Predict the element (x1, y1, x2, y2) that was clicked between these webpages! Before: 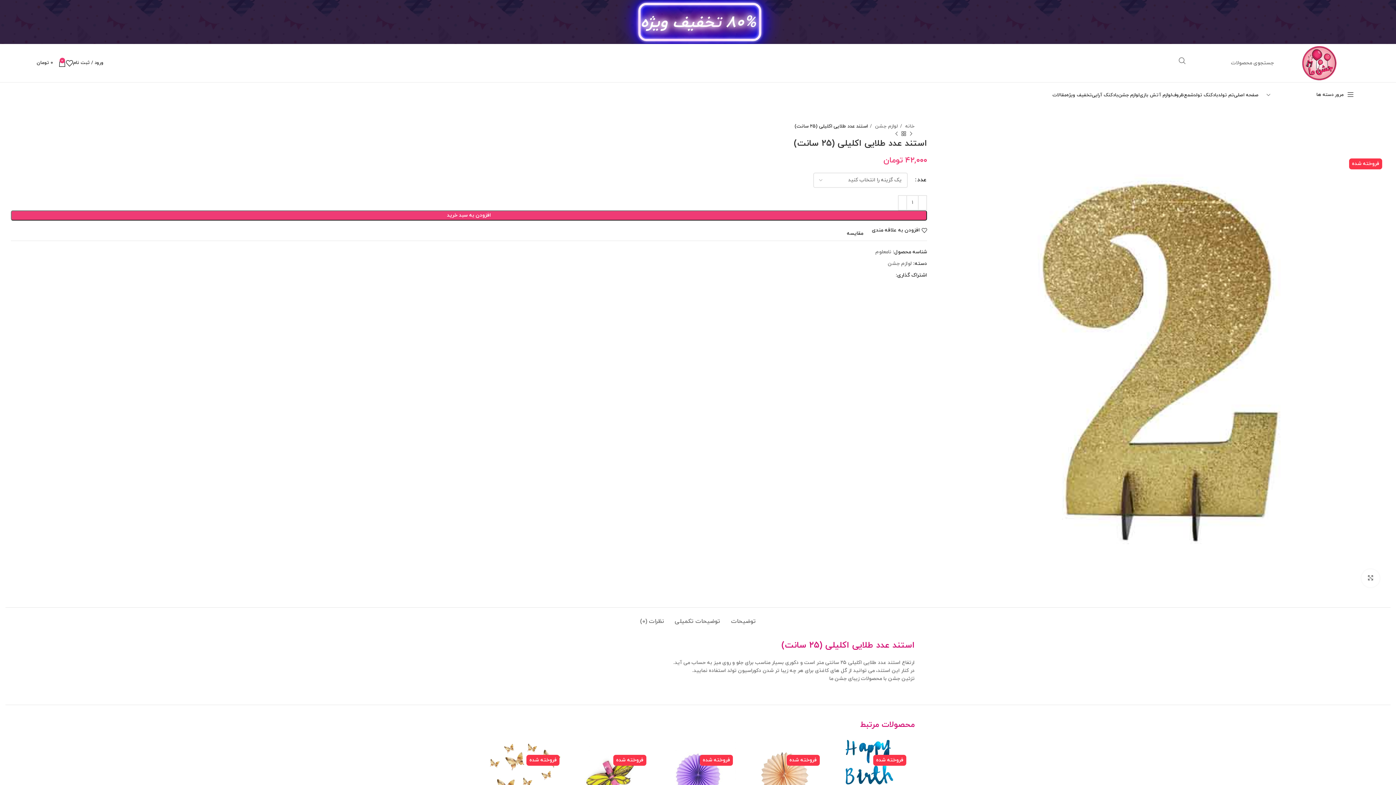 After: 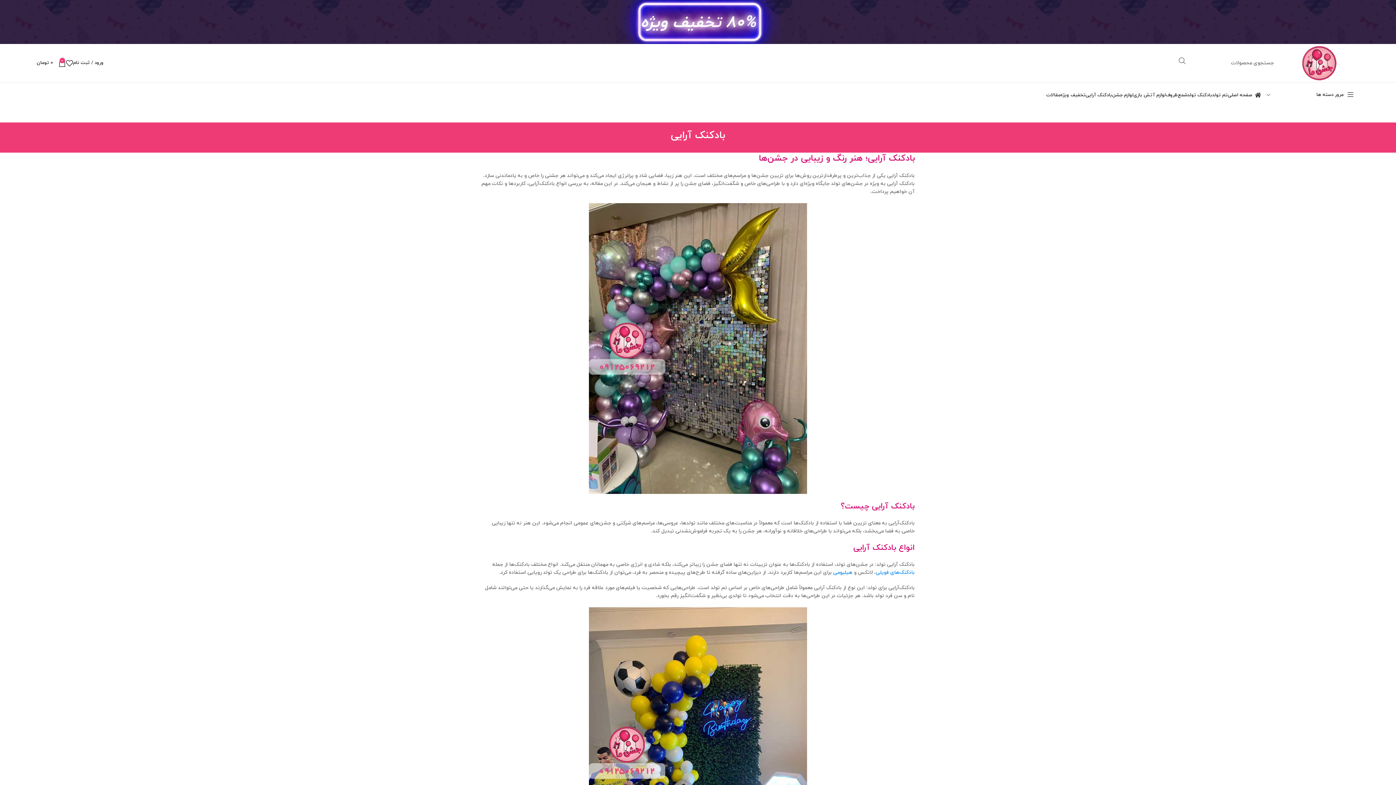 Action: label: بادکنک آرایی bbox: (1092, 88, 1118, 102)